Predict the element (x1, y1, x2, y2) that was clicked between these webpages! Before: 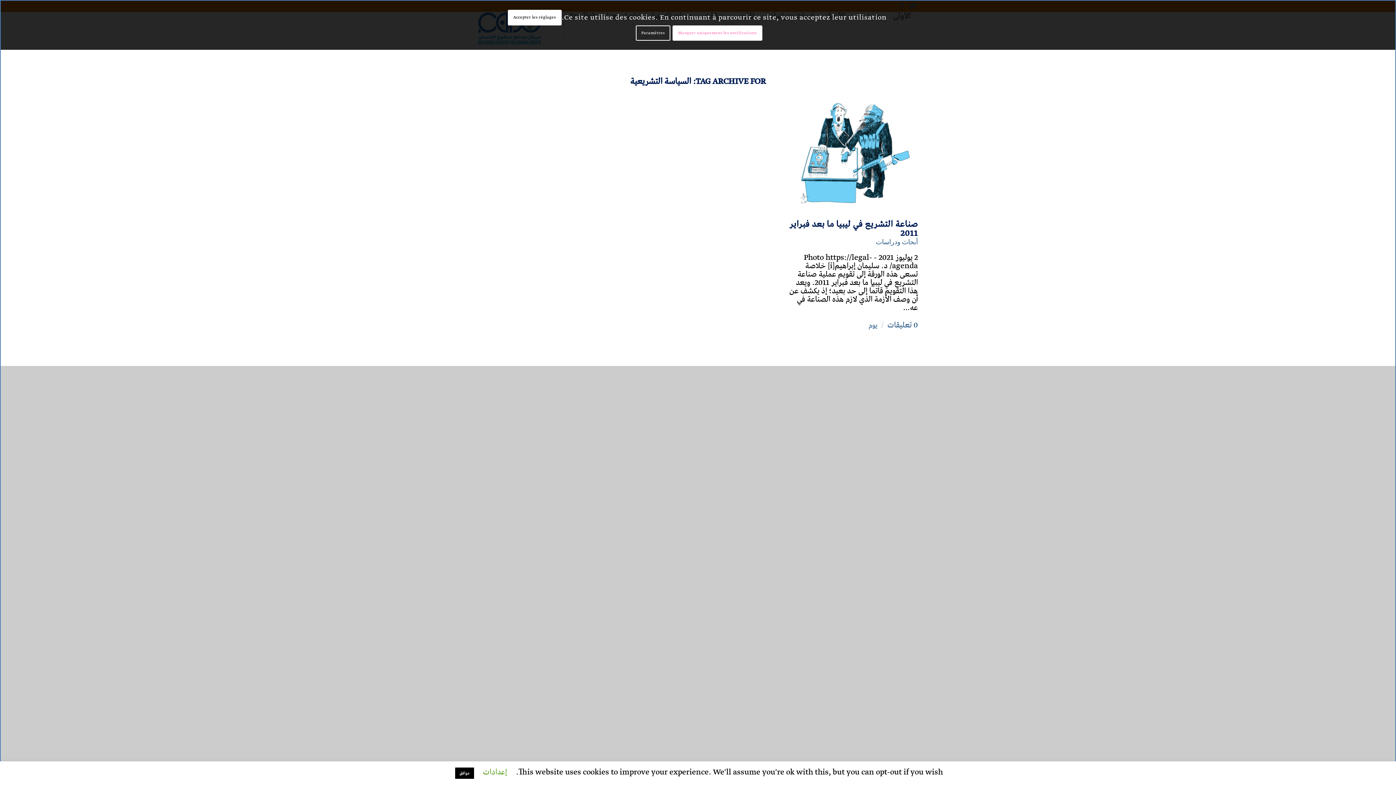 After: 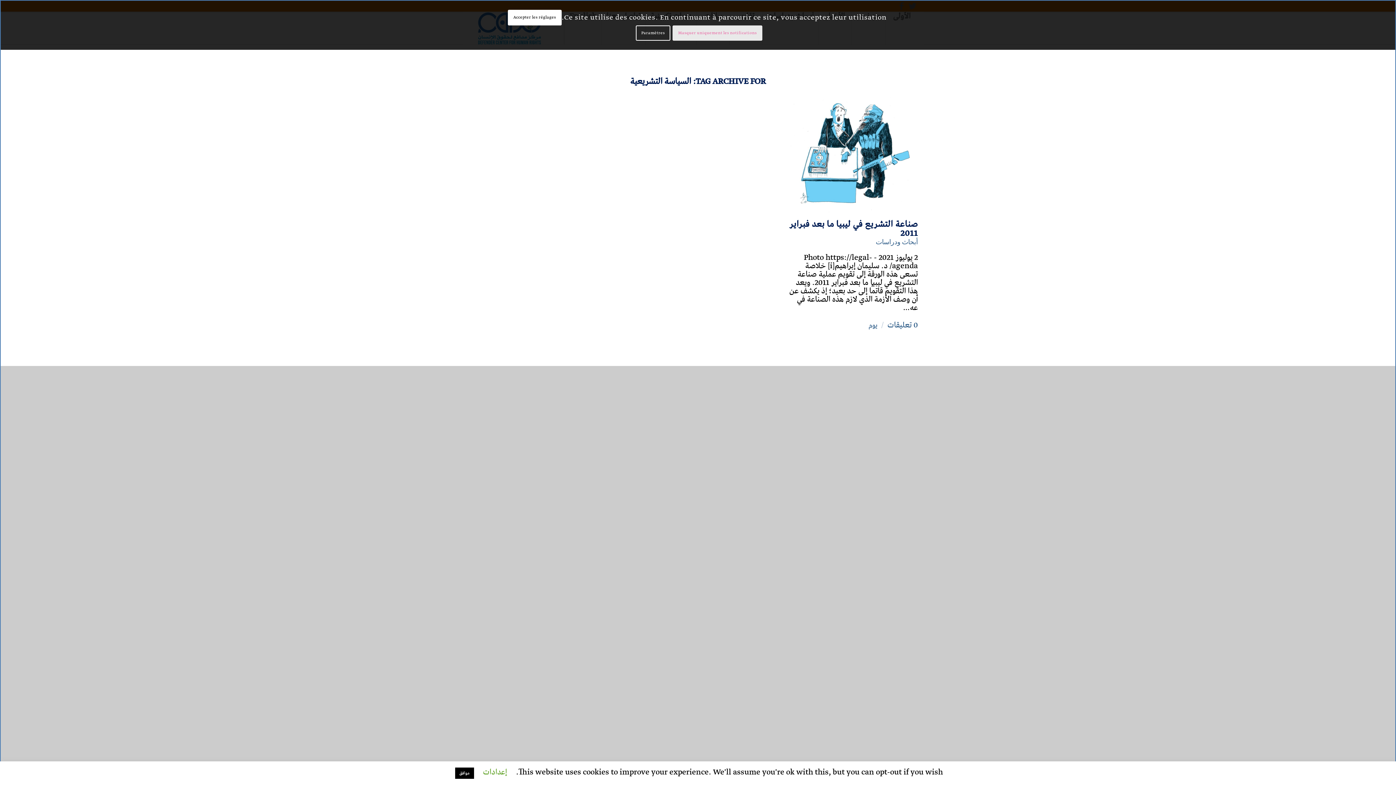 Action: label: Masquer uniquement les notifications bbox: (672, 25, 762, 40)